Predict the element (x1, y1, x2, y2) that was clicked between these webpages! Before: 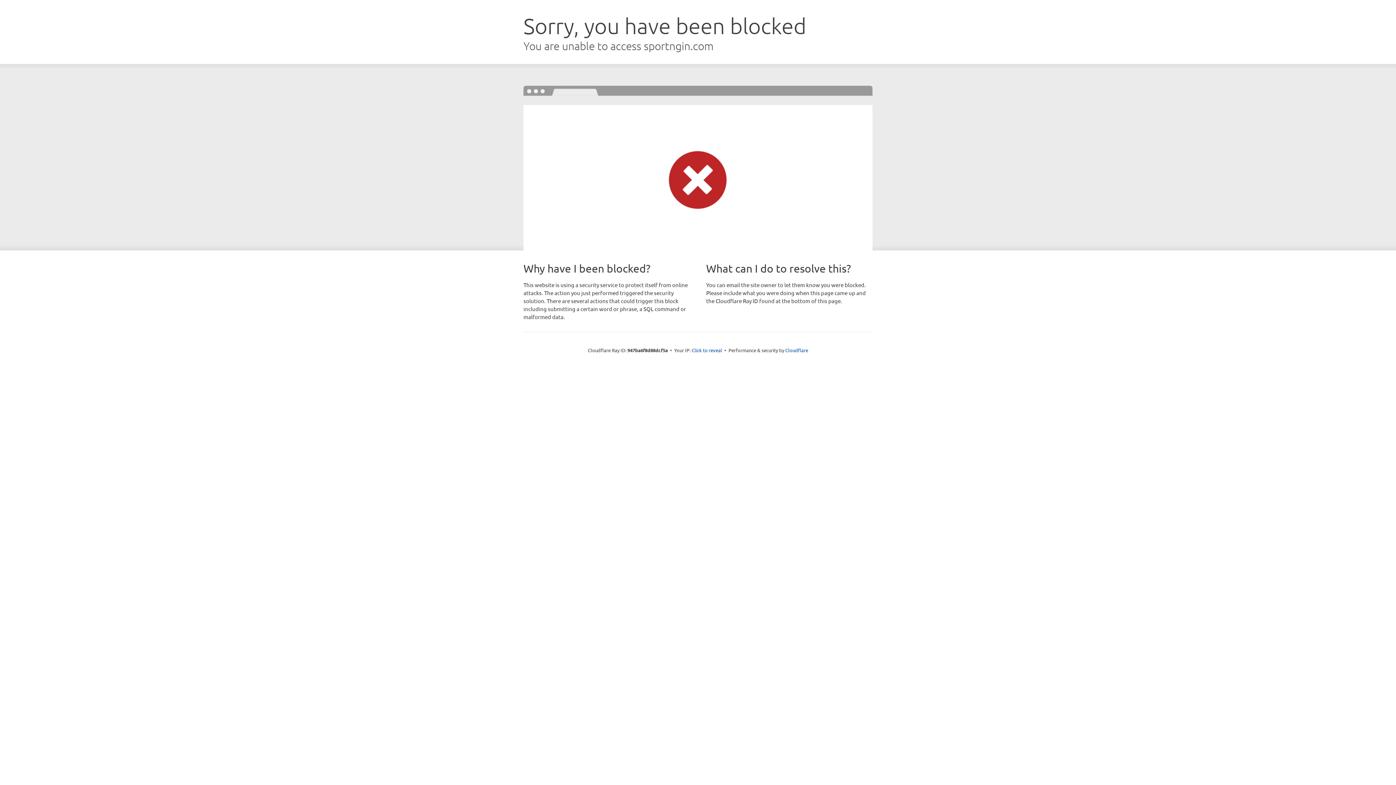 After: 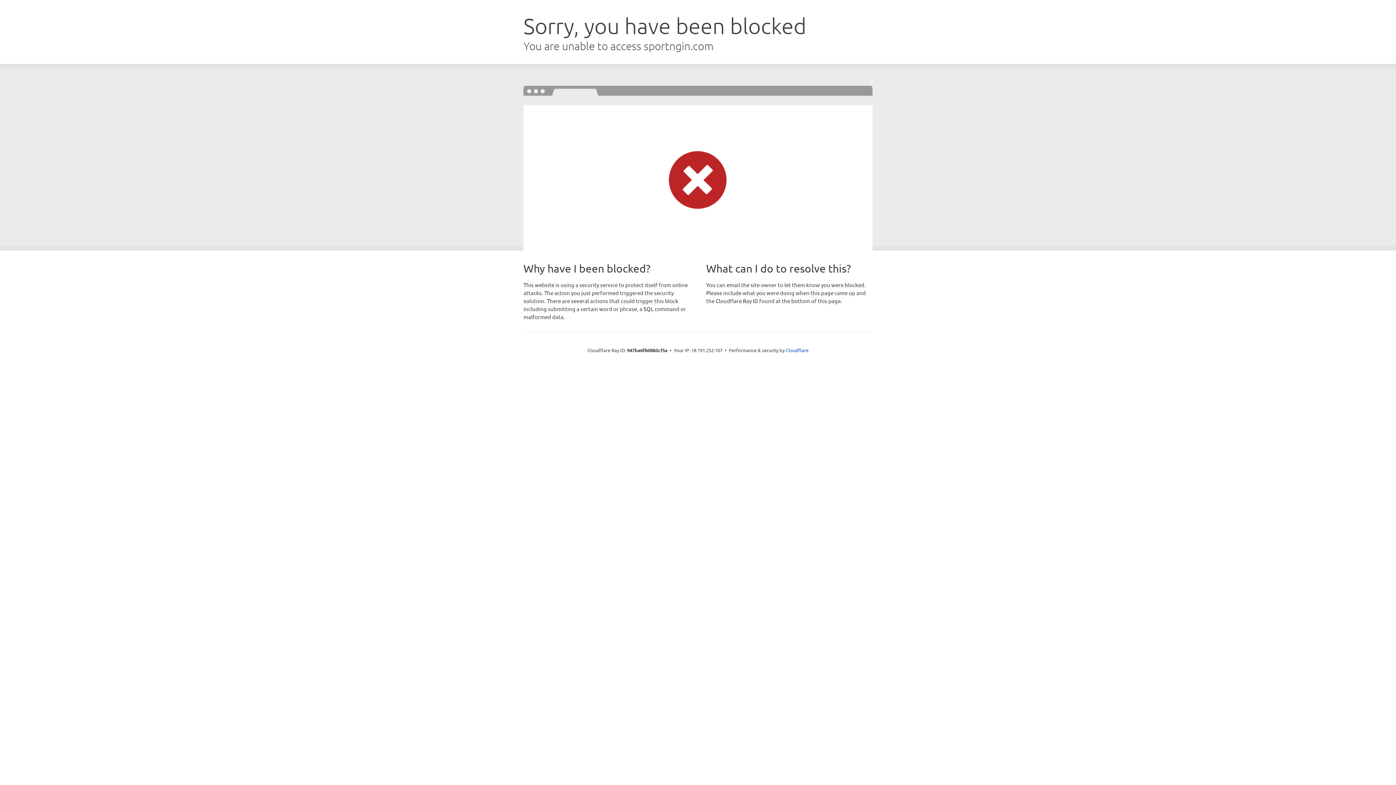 Action: label: Click to reveal bbox: (691, 346, 722, 353)